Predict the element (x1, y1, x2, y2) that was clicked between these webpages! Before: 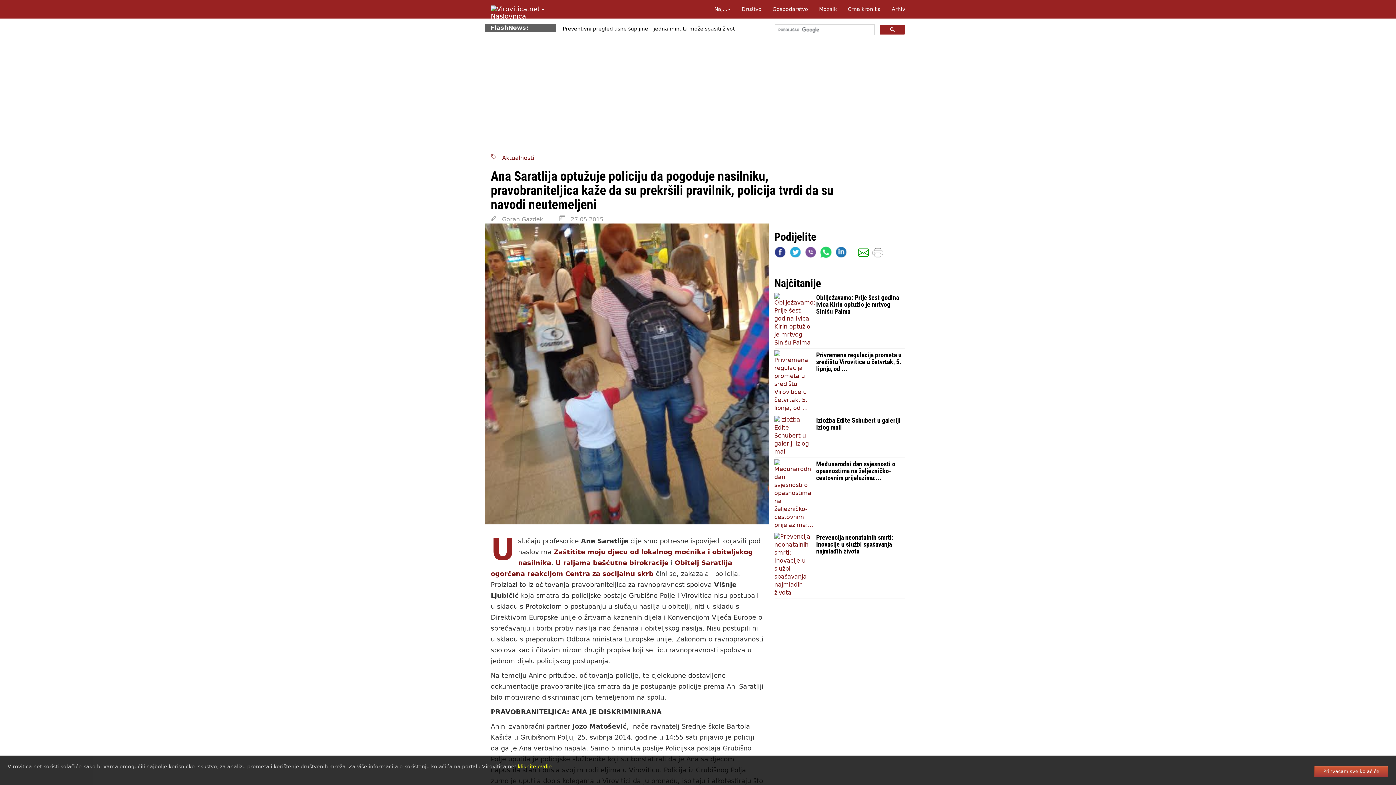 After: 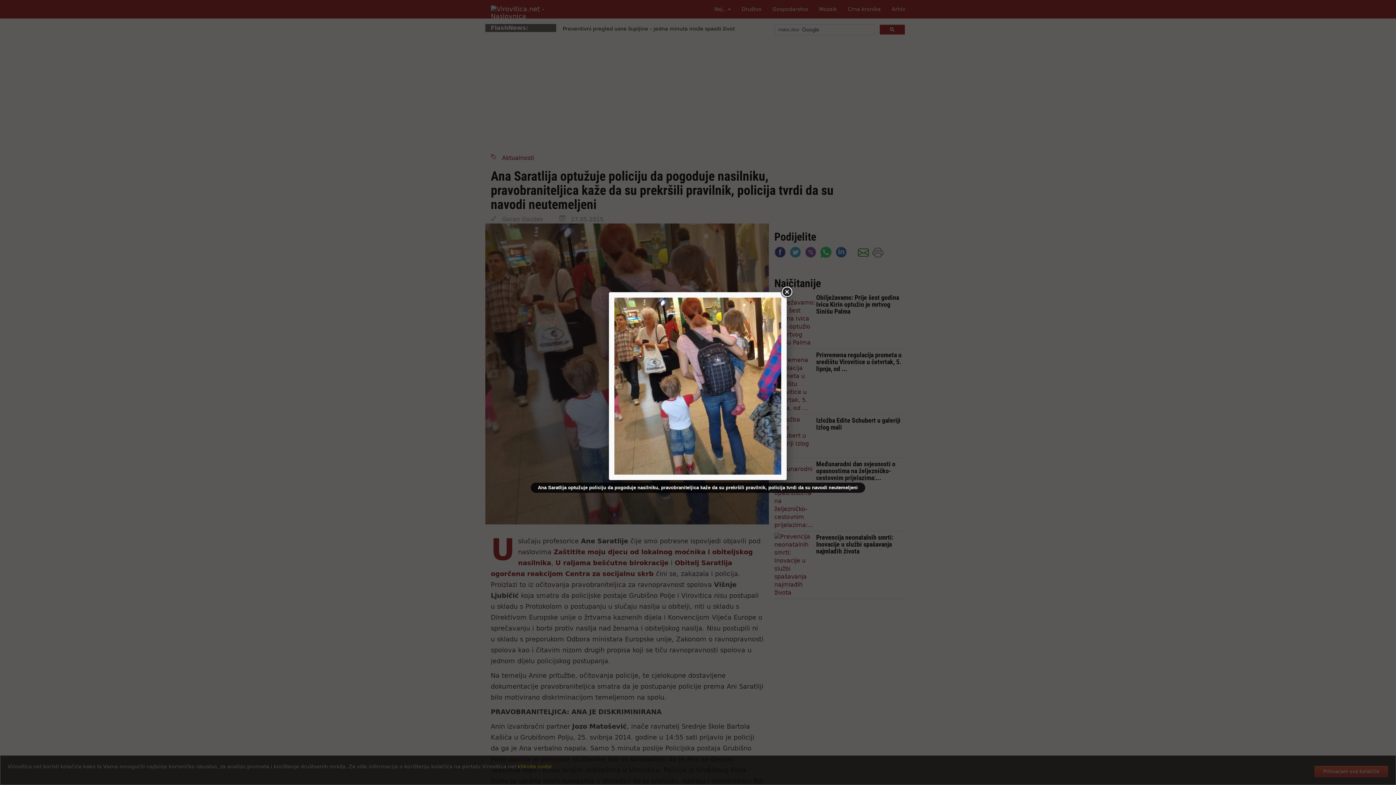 Action: bbox: (485, 223, 769, 524)